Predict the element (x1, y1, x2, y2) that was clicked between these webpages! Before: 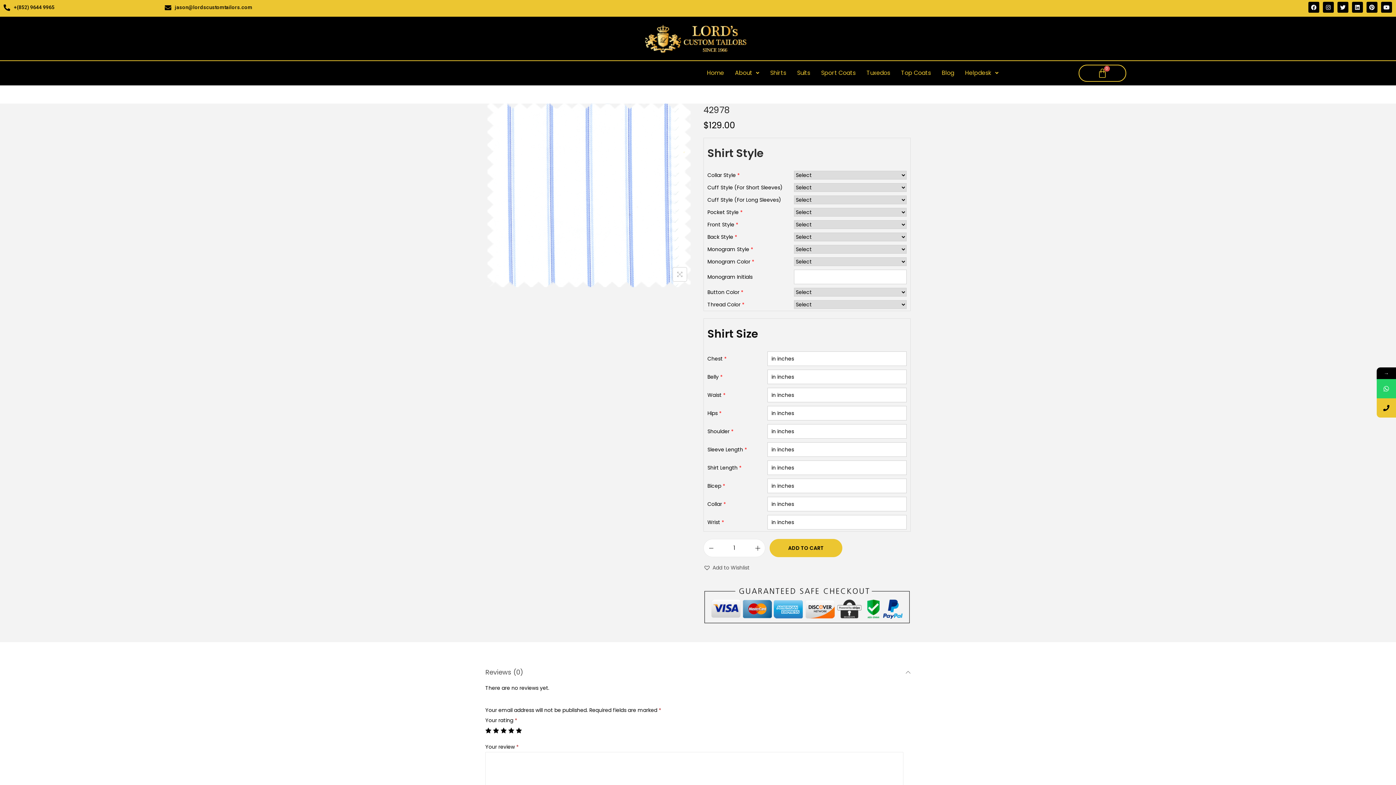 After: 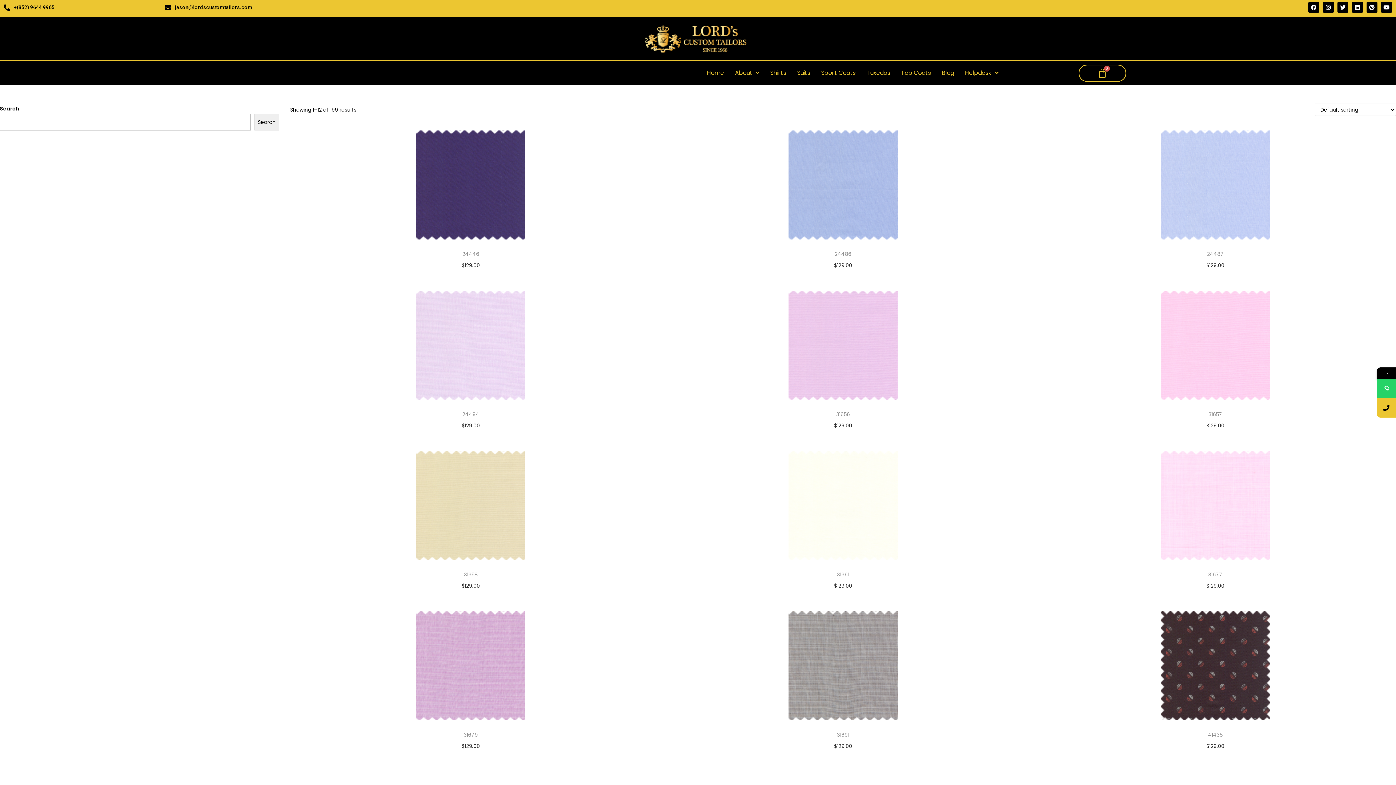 Action: label: Shirts bbox: (764, 64, 791, 81)